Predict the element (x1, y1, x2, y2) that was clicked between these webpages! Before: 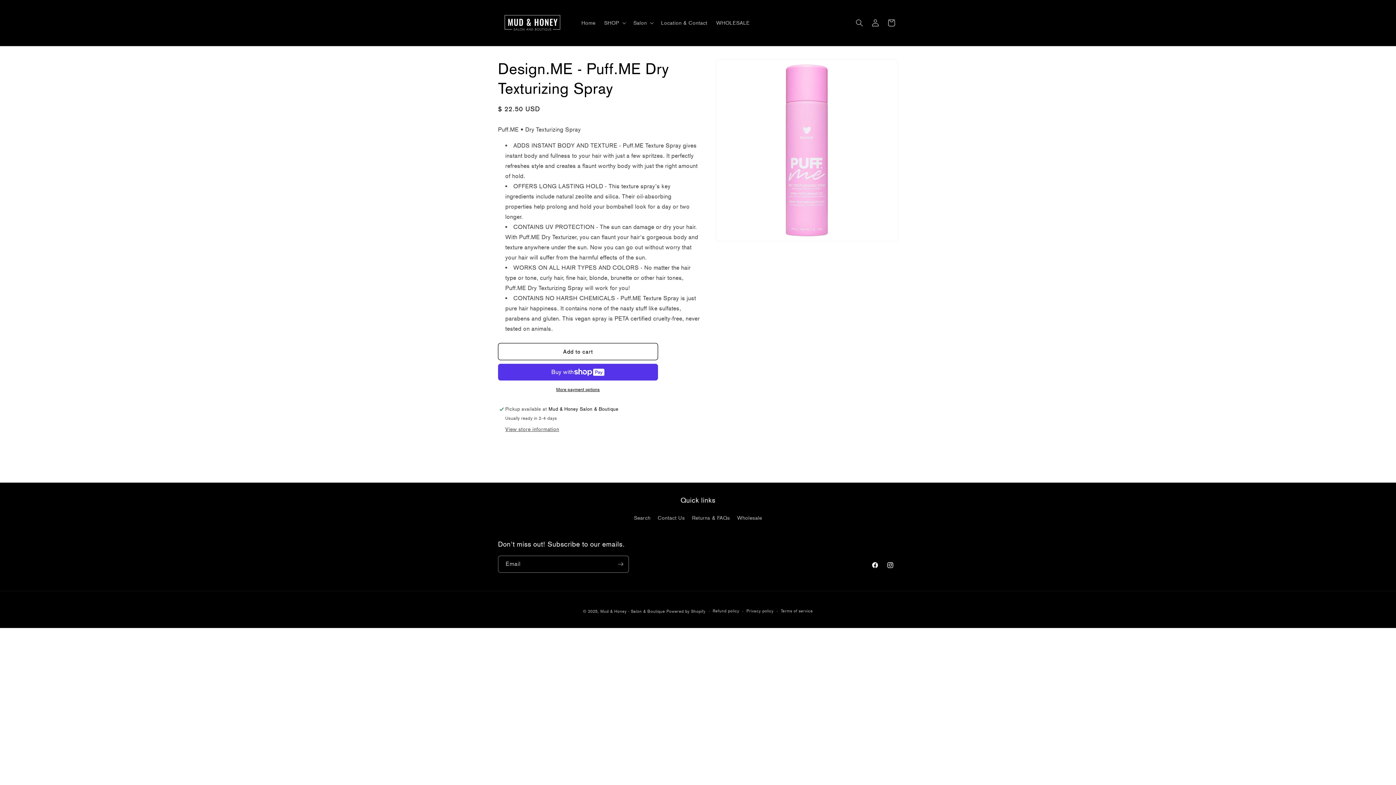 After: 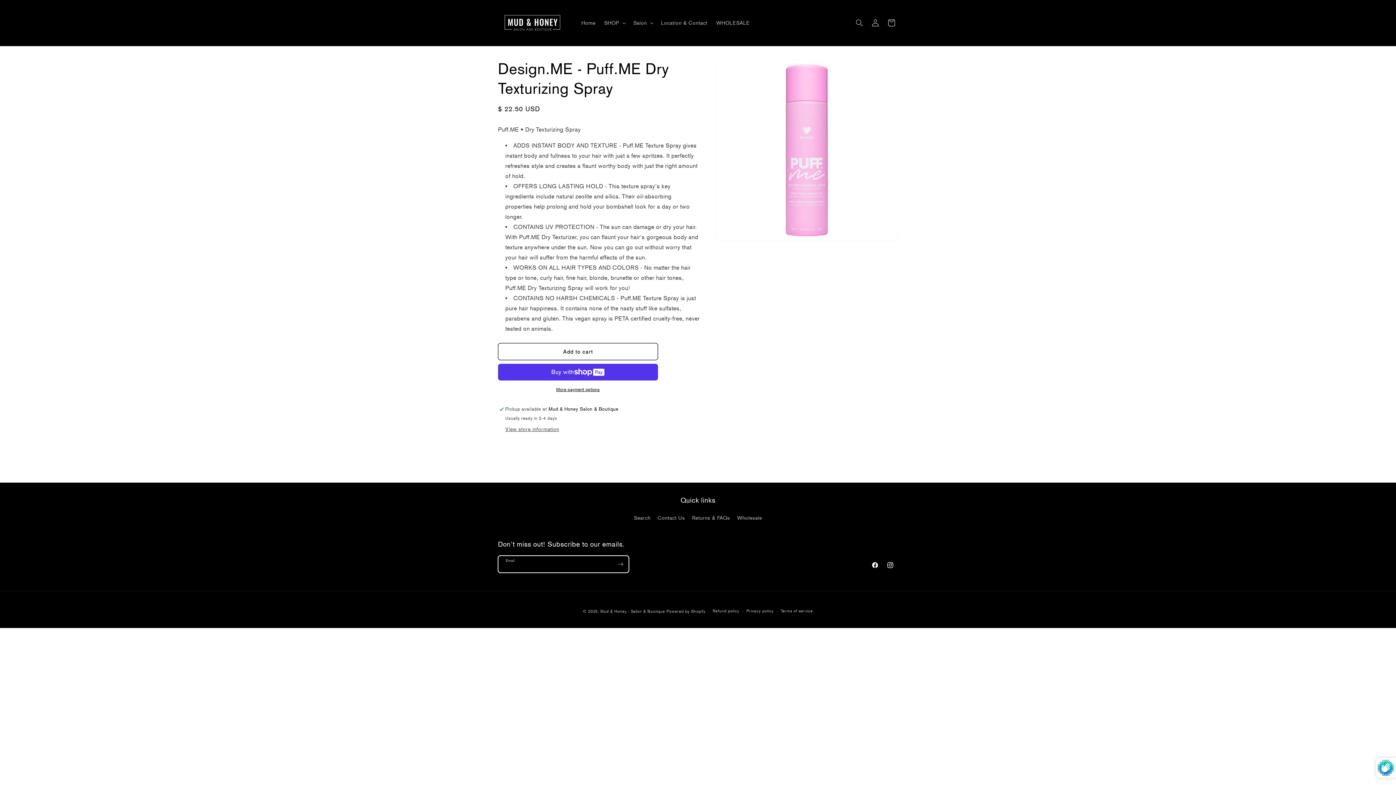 Action: bbox: (612, 556, 628, 573) label: Subscribe